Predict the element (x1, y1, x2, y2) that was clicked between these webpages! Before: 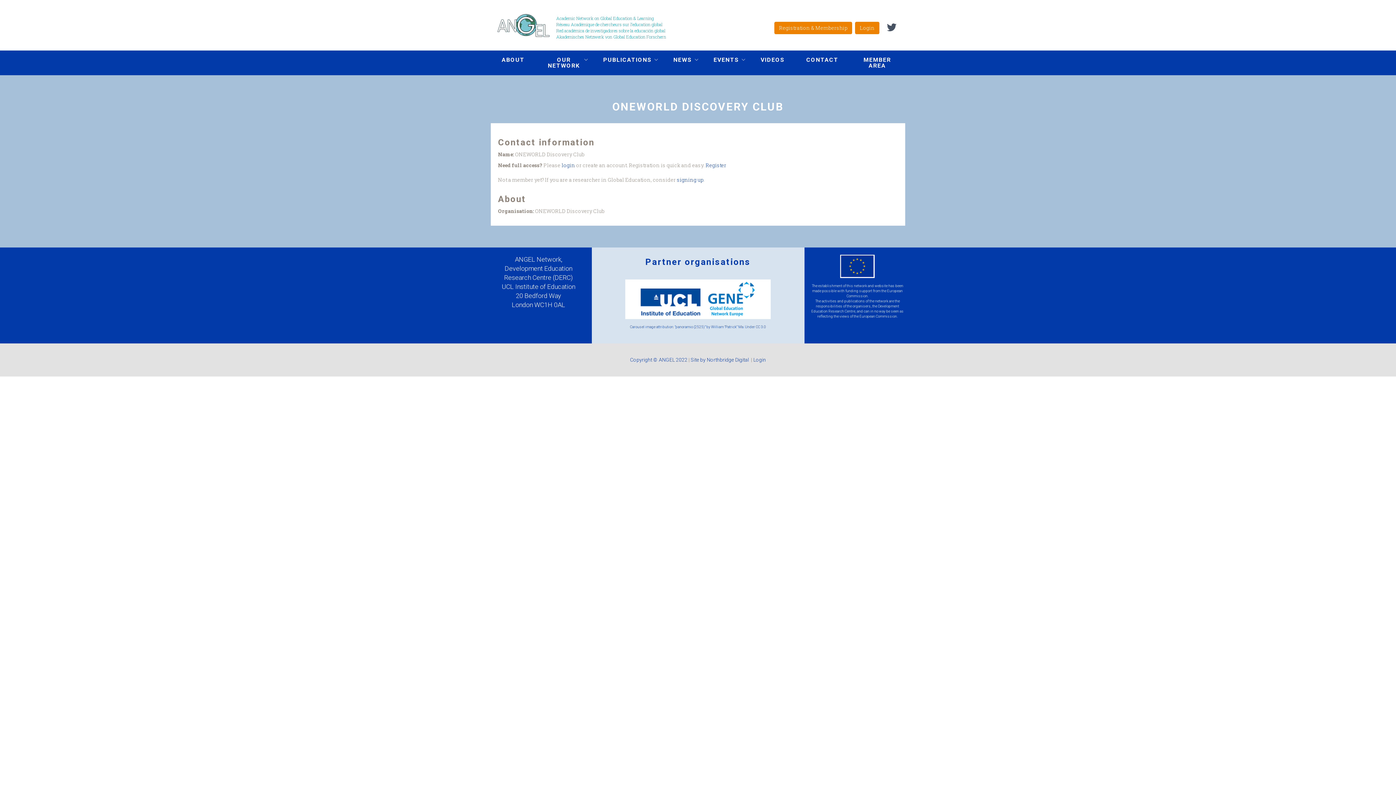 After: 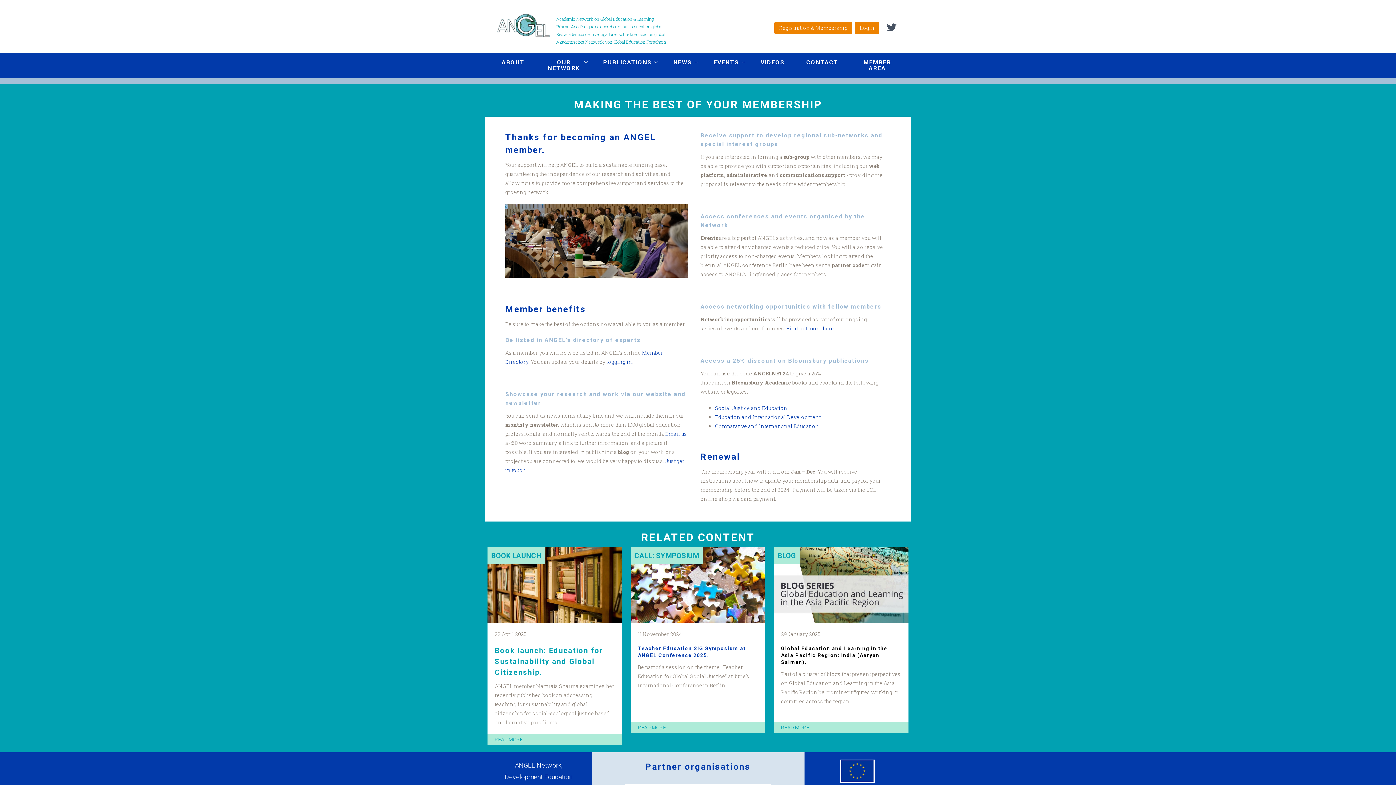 Action: label: MEMBER AREA bbox: (849, 50, 905, 75)